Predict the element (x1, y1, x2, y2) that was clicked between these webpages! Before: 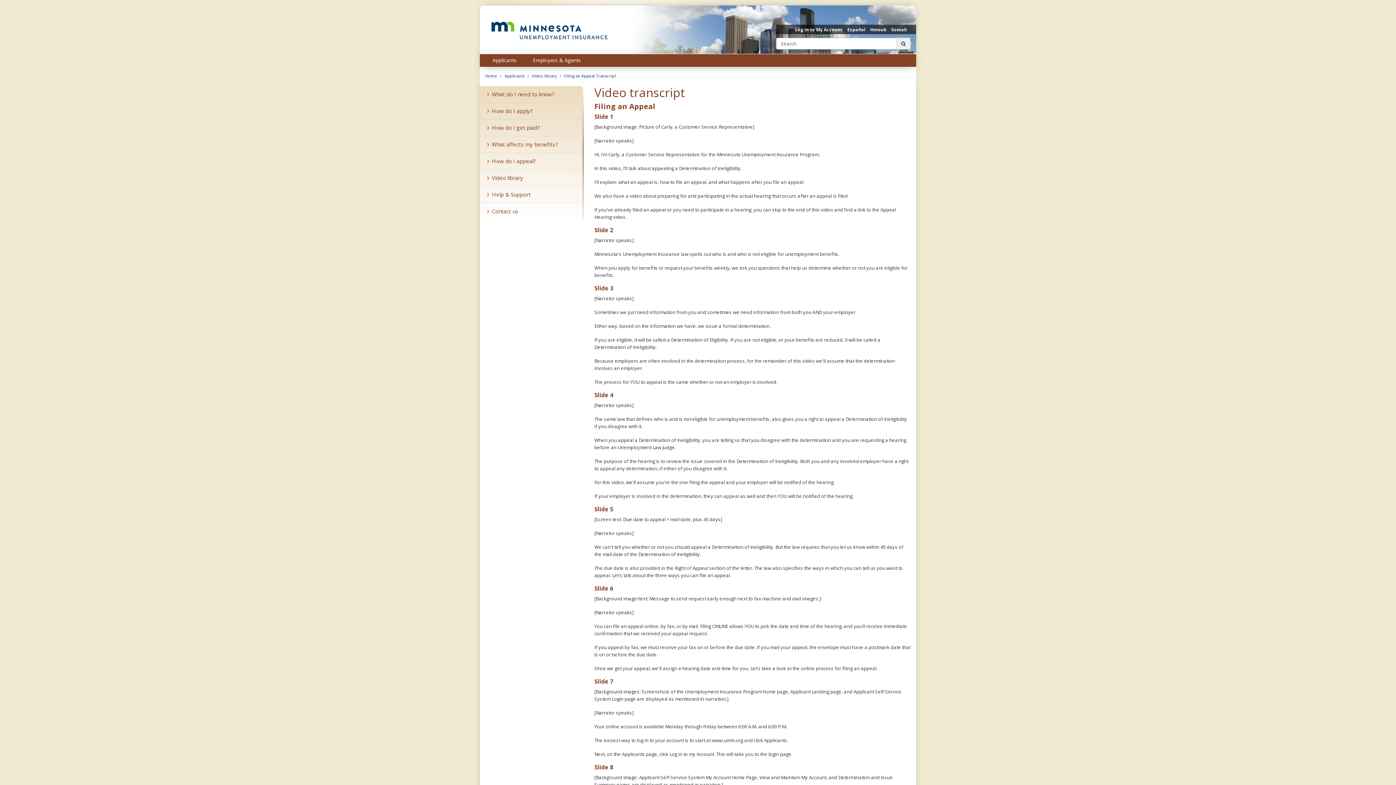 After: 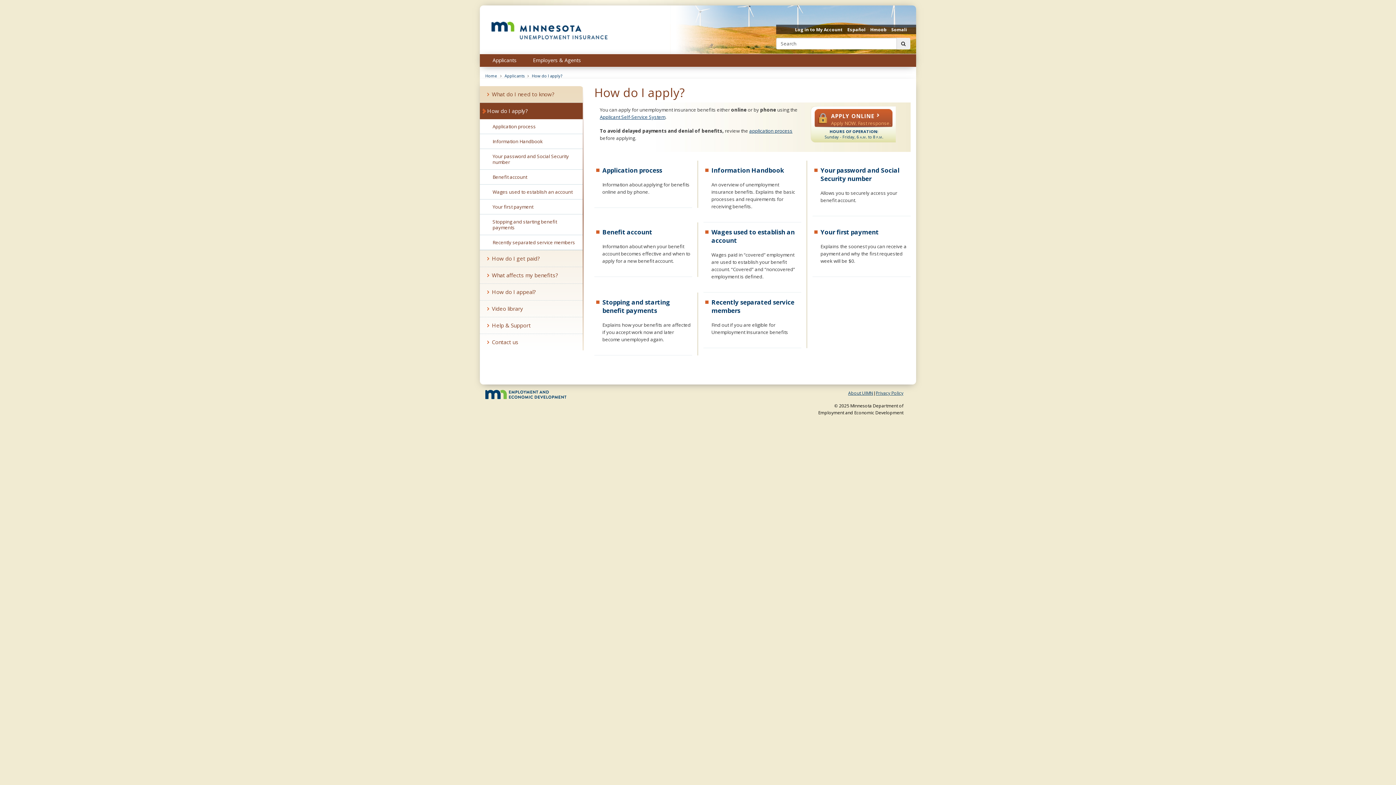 Action: label: How do I apply? bbox: (480, 102, 583, 119)